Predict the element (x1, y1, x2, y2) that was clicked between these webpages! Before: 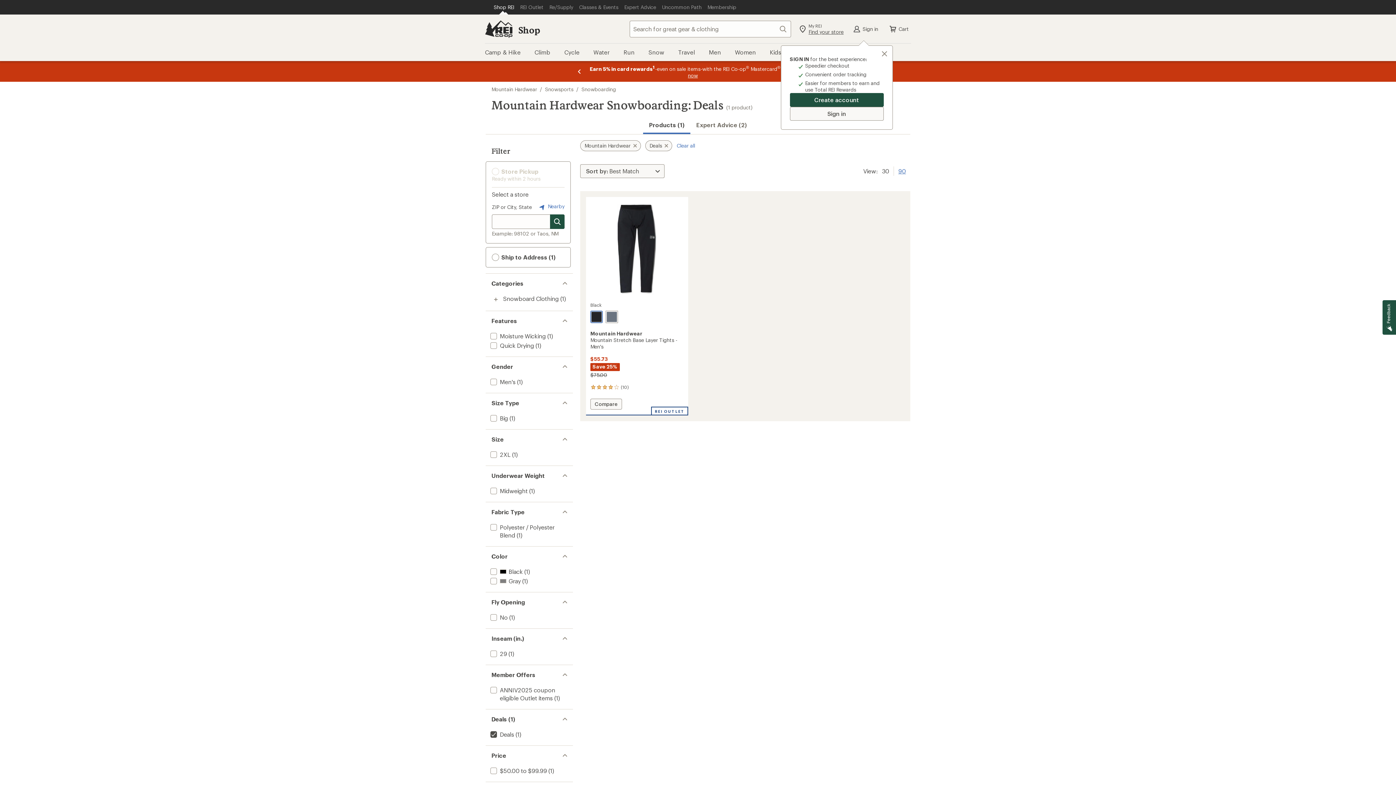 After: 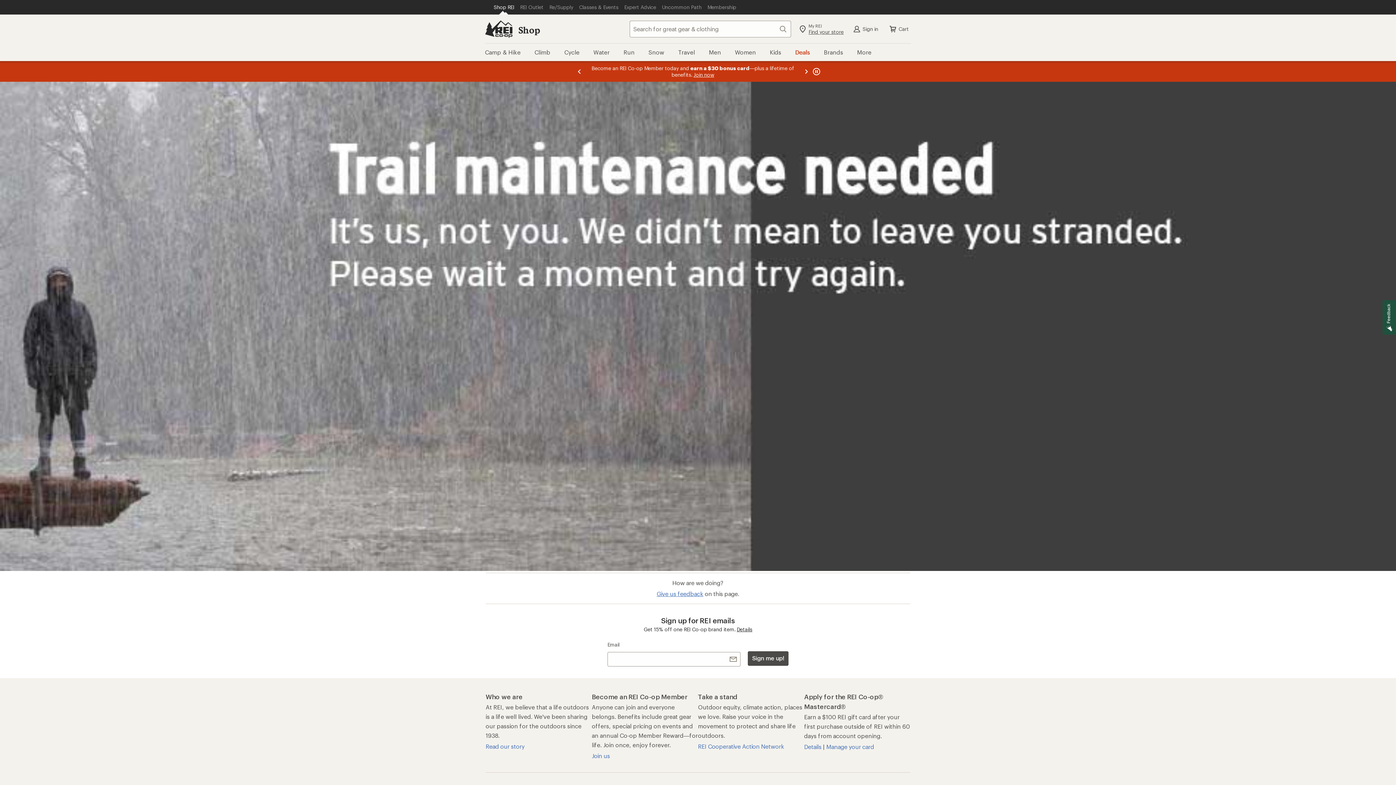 Action: label: Remove brand filter:
Mountain Hardwear bbox: (580, 140, 640, 151)